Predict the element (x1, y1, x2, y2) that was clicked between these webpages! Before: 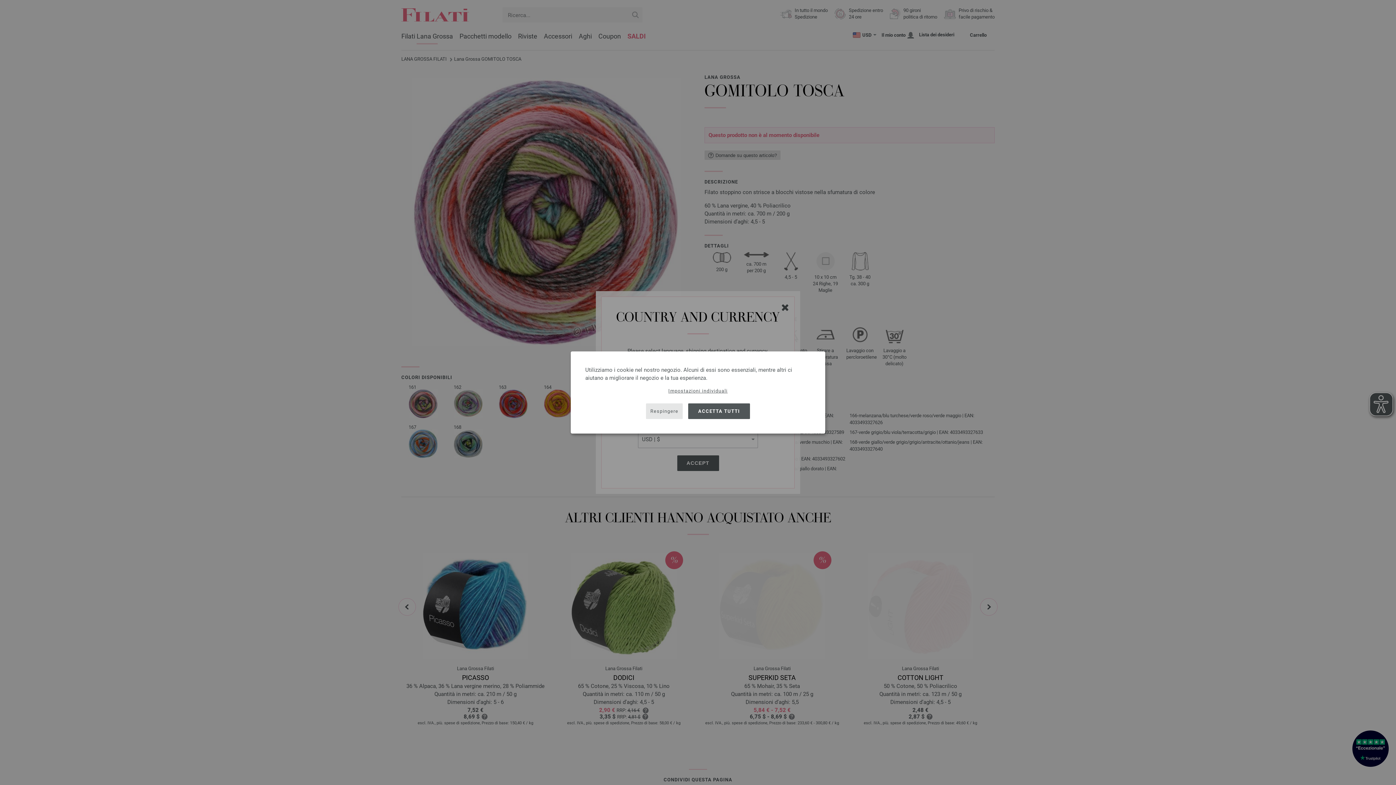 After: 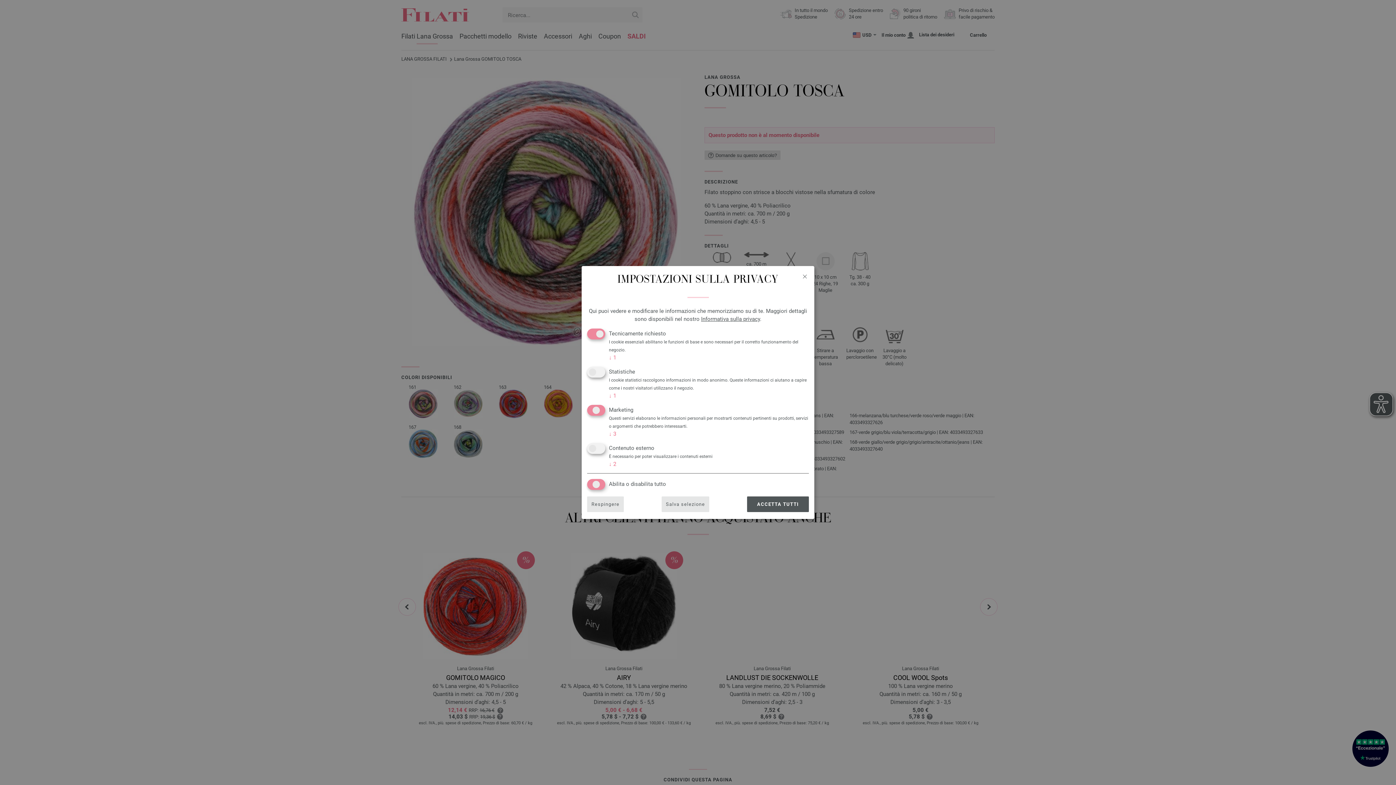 Action: bbox: (667, 387, 729, 394) label: Impostazioni individuali